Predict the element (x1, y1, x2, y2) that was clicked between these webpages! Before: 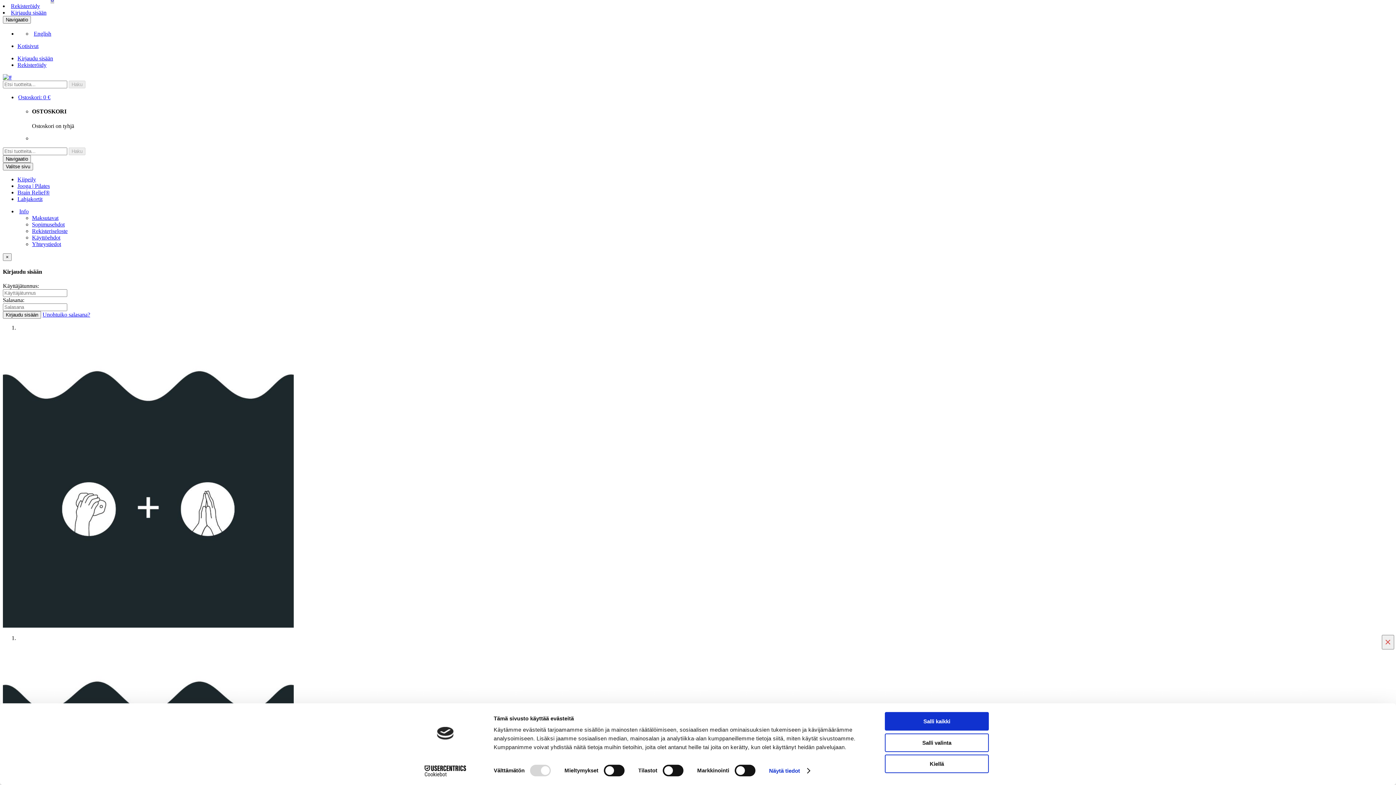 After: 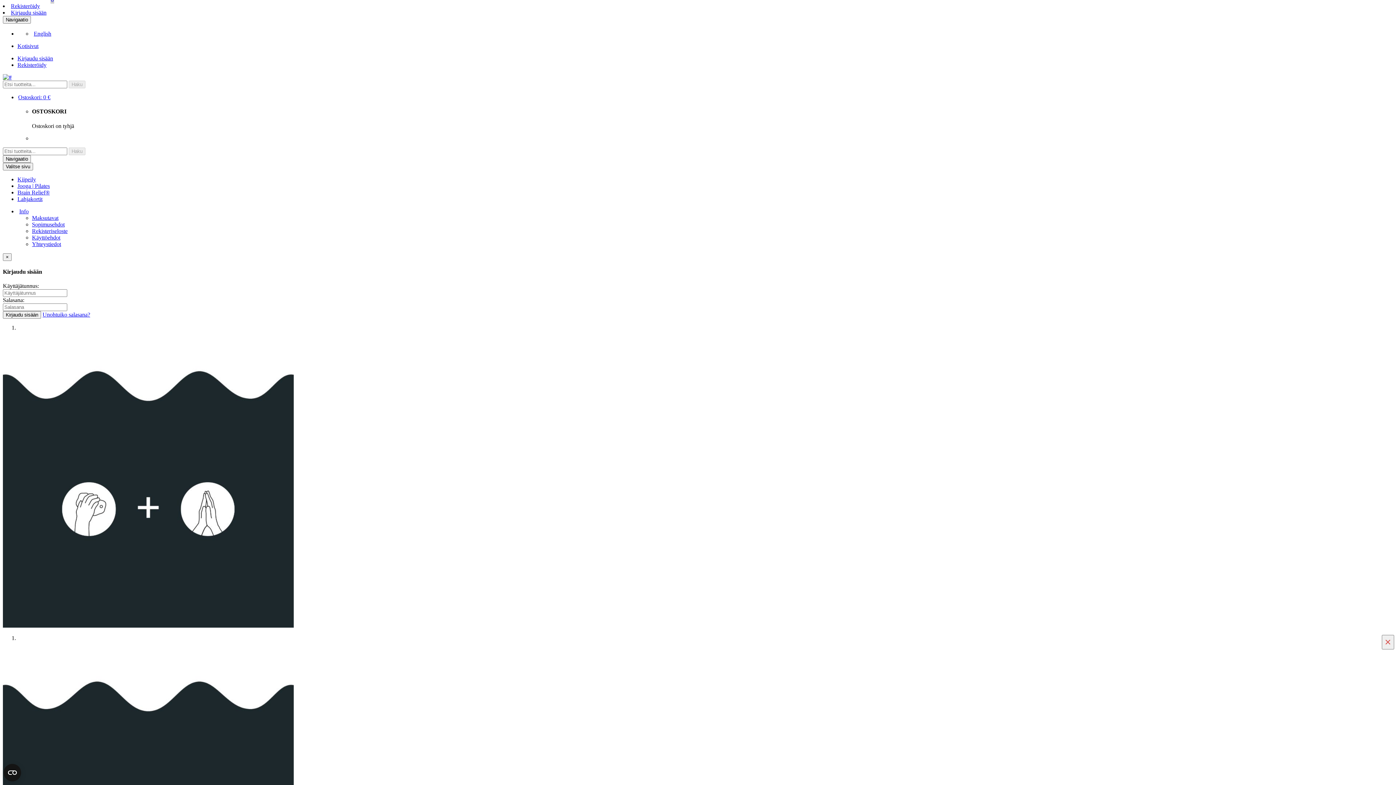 Action: bbox: (885, 733, 989, 752) label: Salli valinta